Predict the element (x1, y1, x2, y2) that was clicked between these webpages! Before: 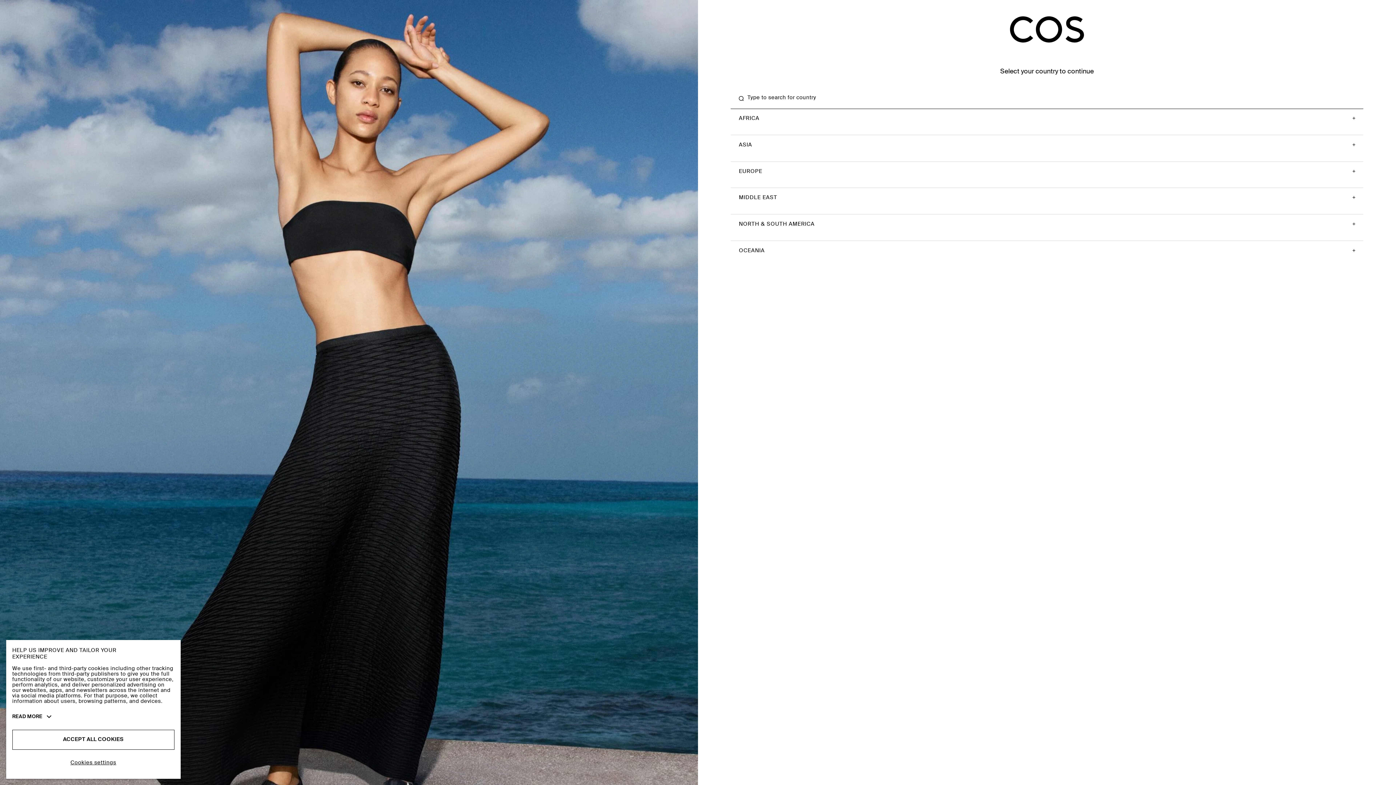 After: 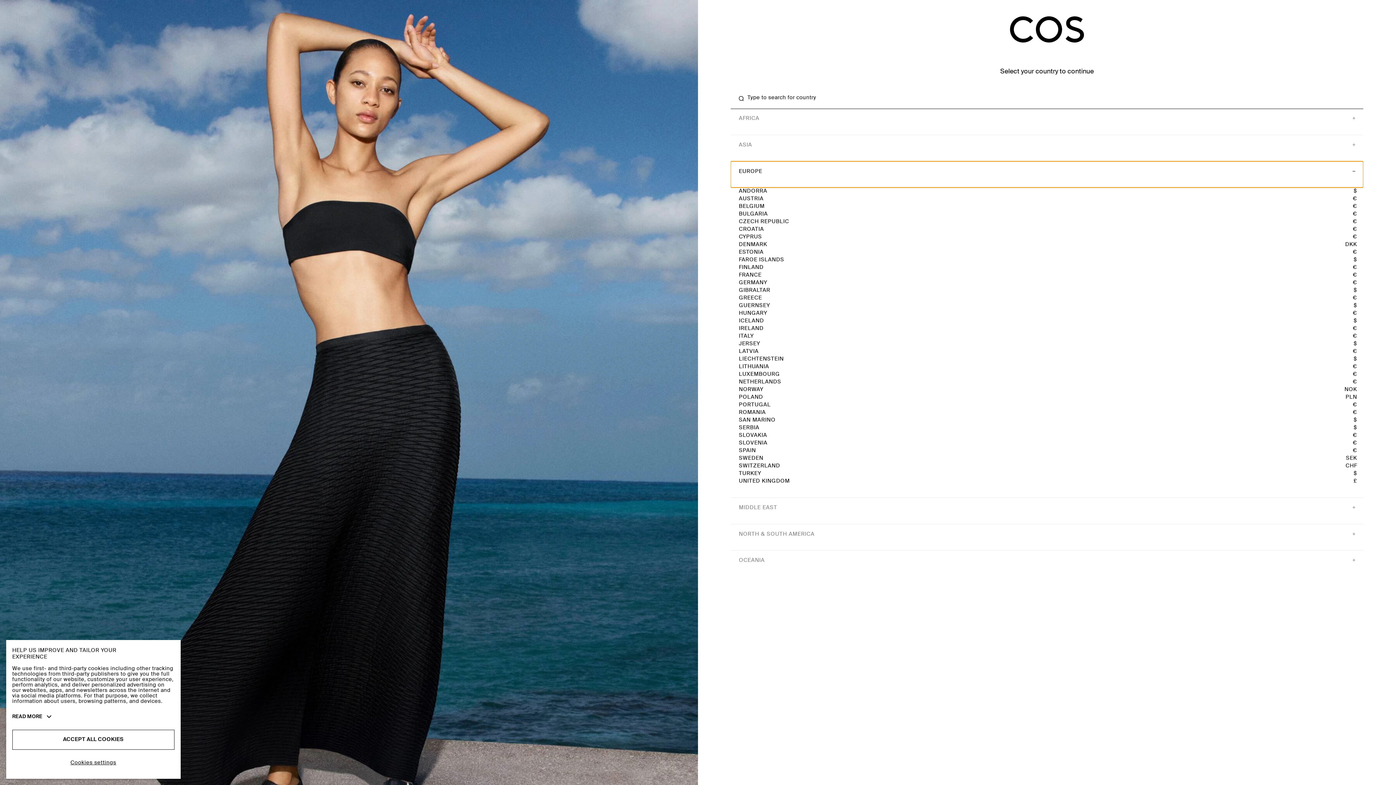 Action: label: EUROPE bbox: (730, 161, 1363, 187)